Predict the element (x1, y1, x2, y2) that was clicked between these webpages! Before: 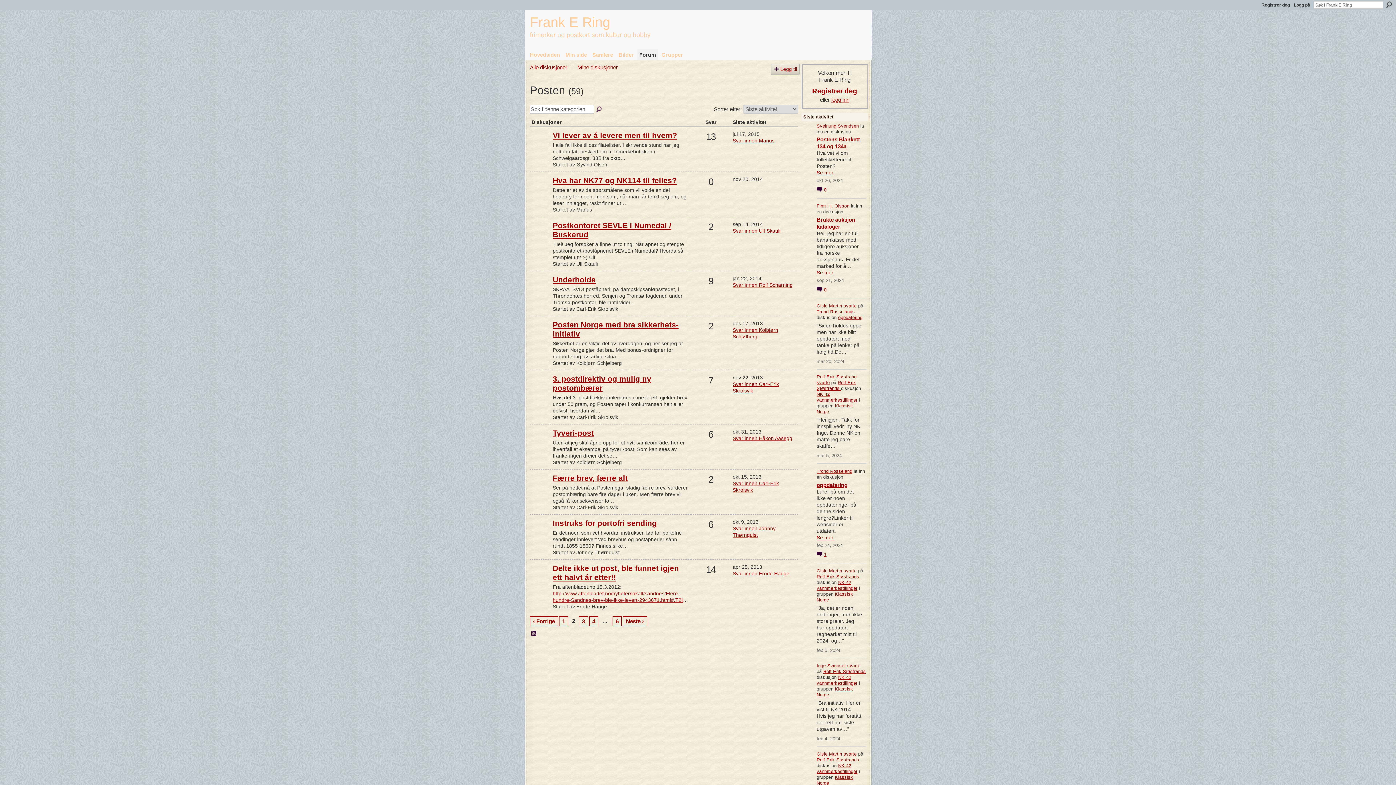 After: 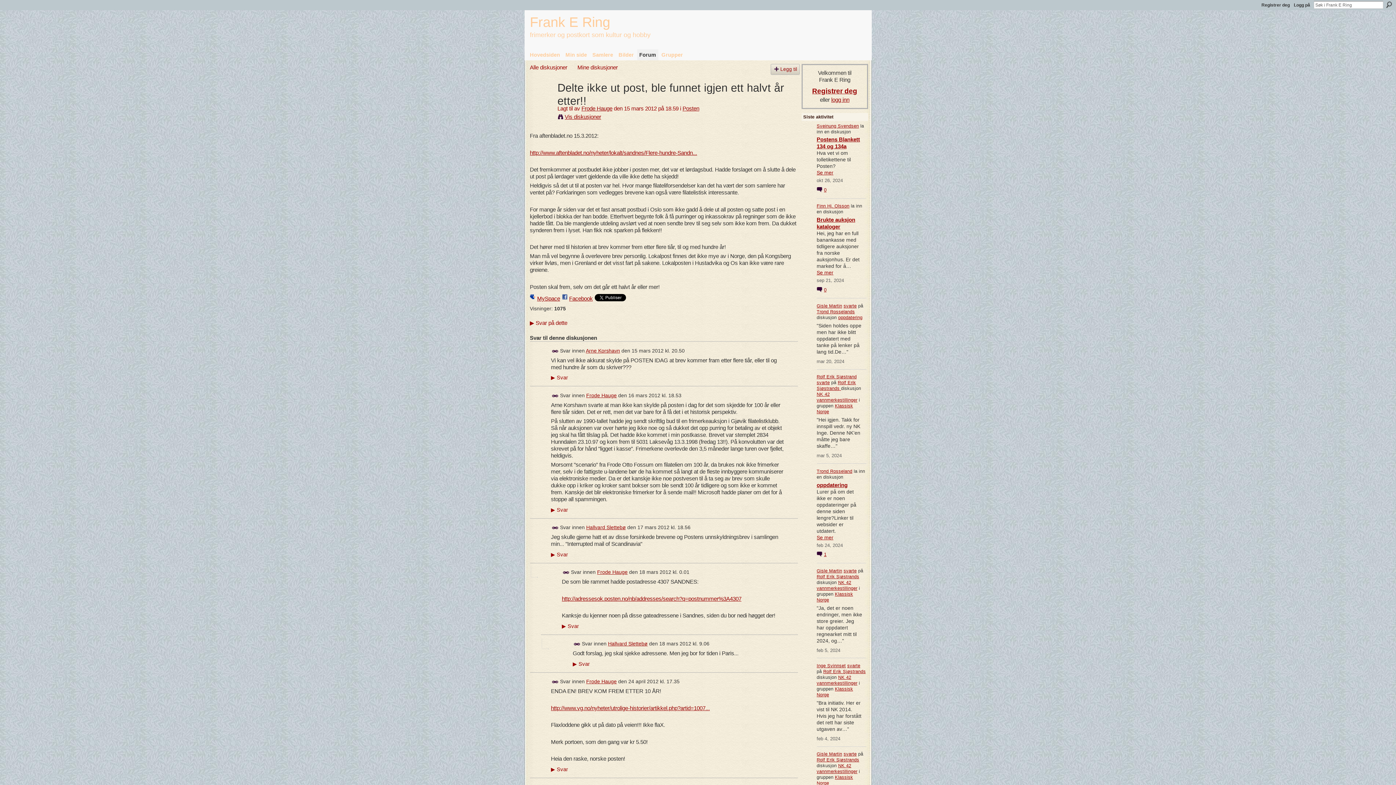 Action: label: Delte ikke ut post, ble funnet igjen ett halvt år etter!! bbox: (552, 564, 679, 581)